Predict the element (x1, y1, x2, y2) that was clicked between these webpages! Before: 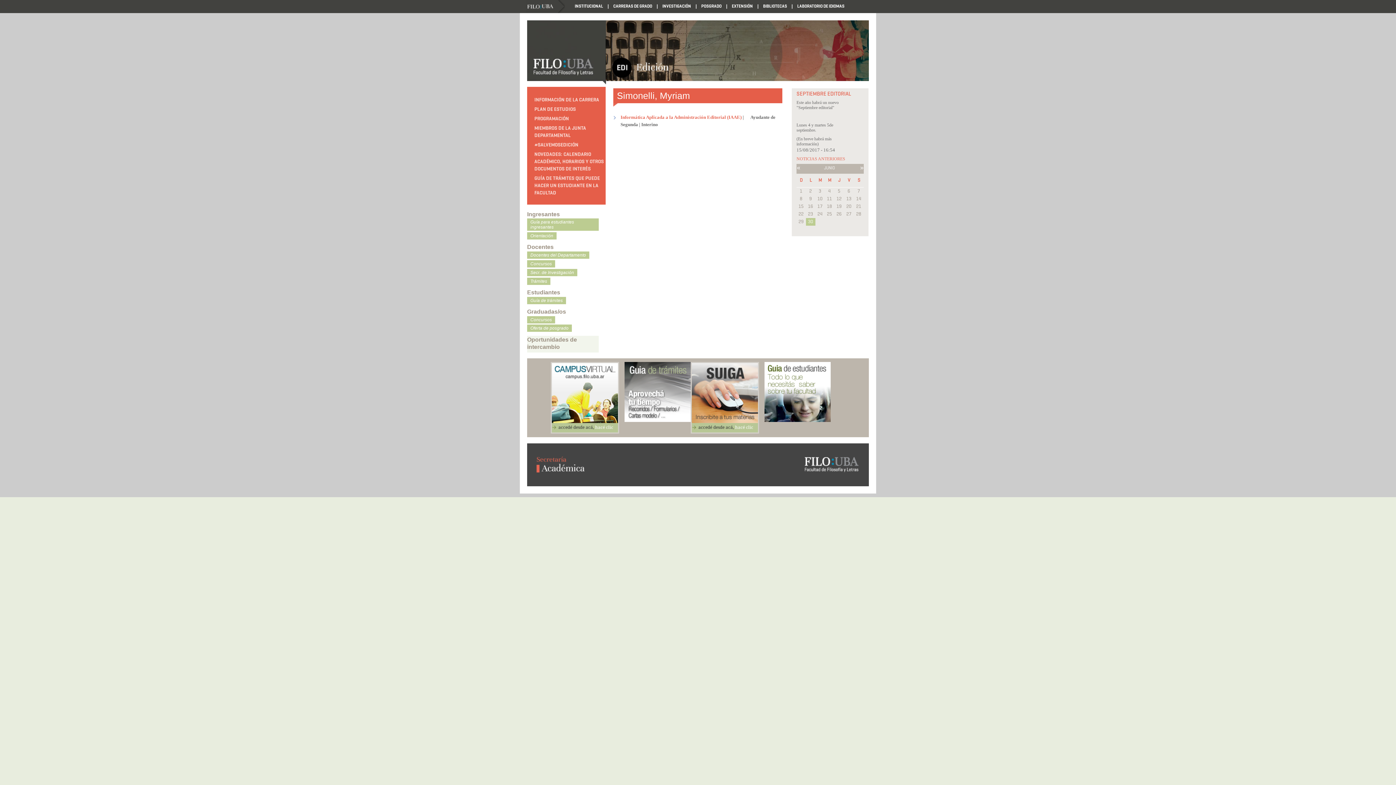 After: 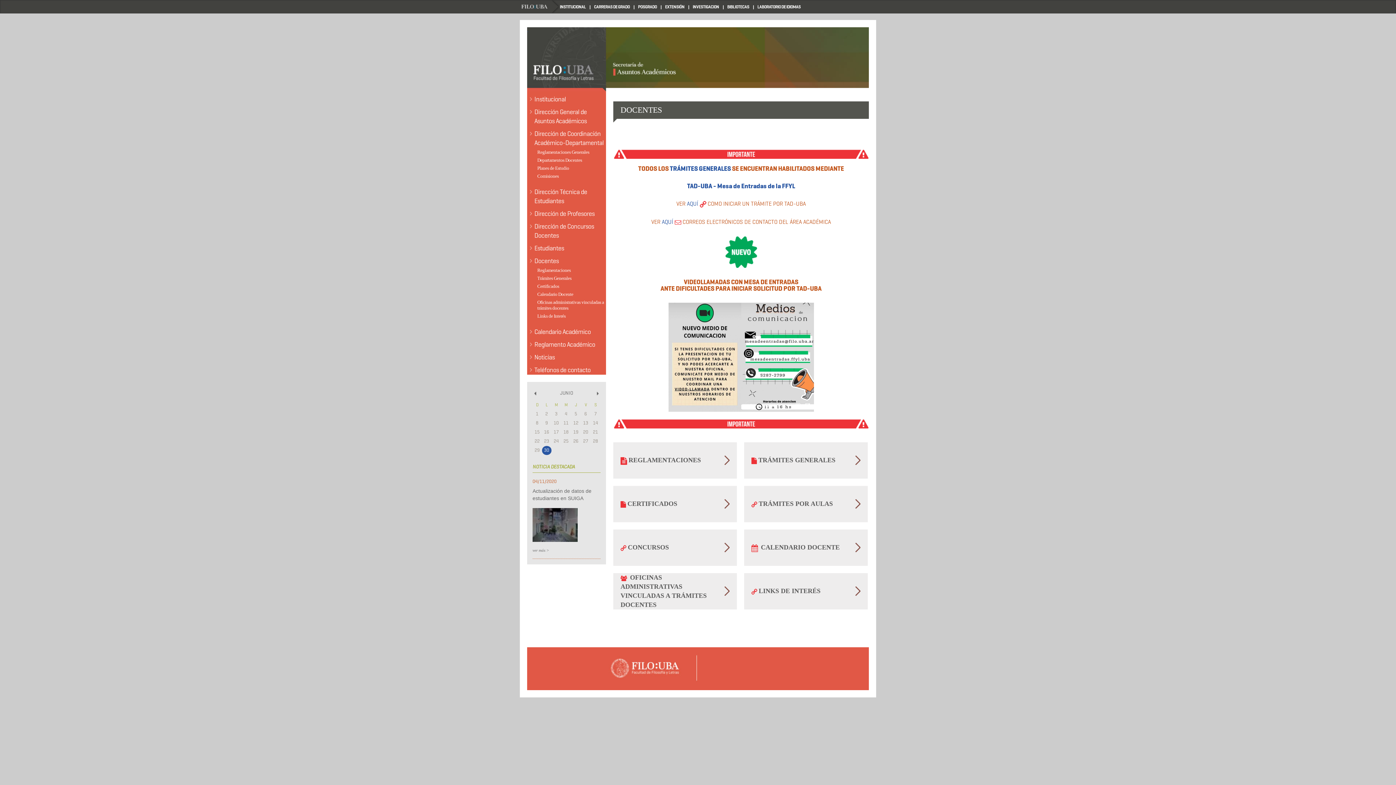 Action: bbox: (527, 277, 550, 285) label: Trámites